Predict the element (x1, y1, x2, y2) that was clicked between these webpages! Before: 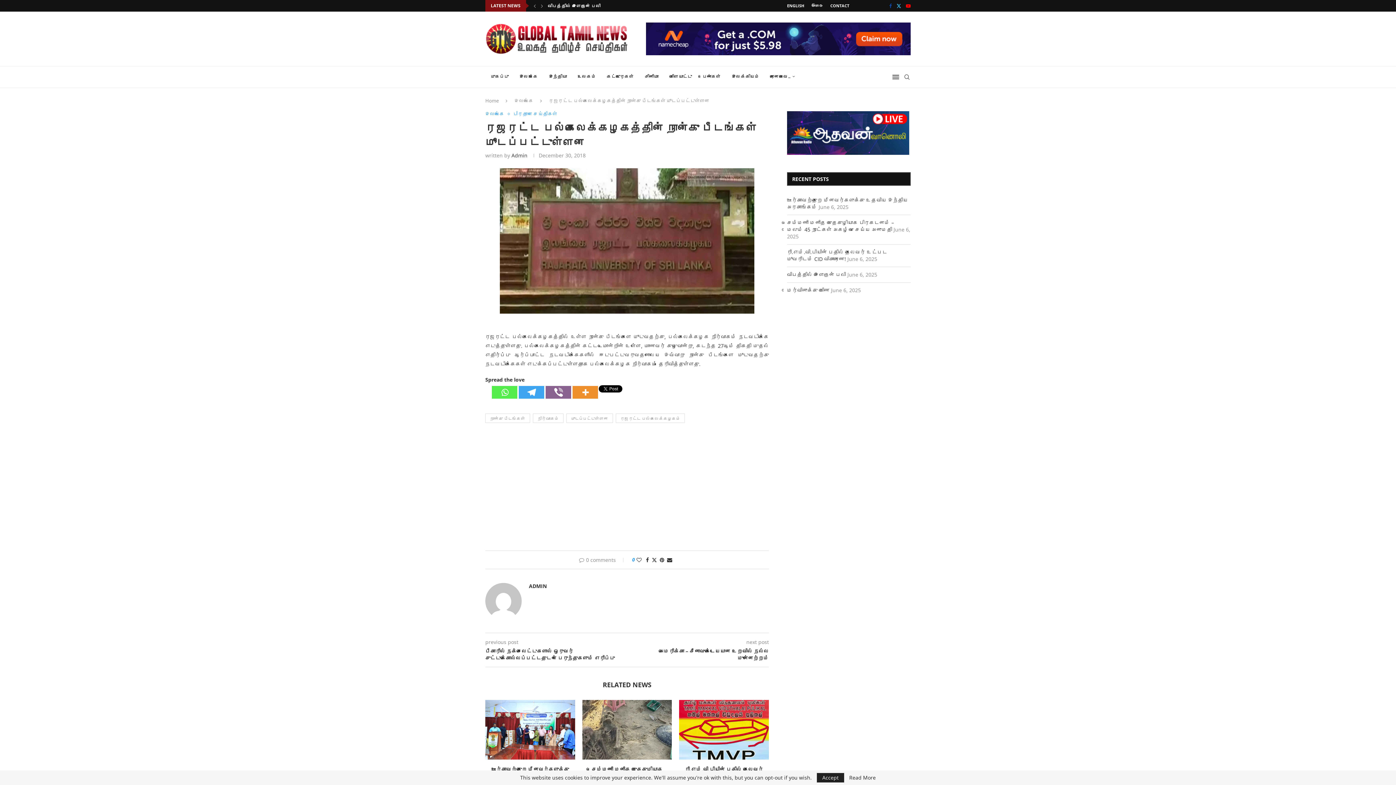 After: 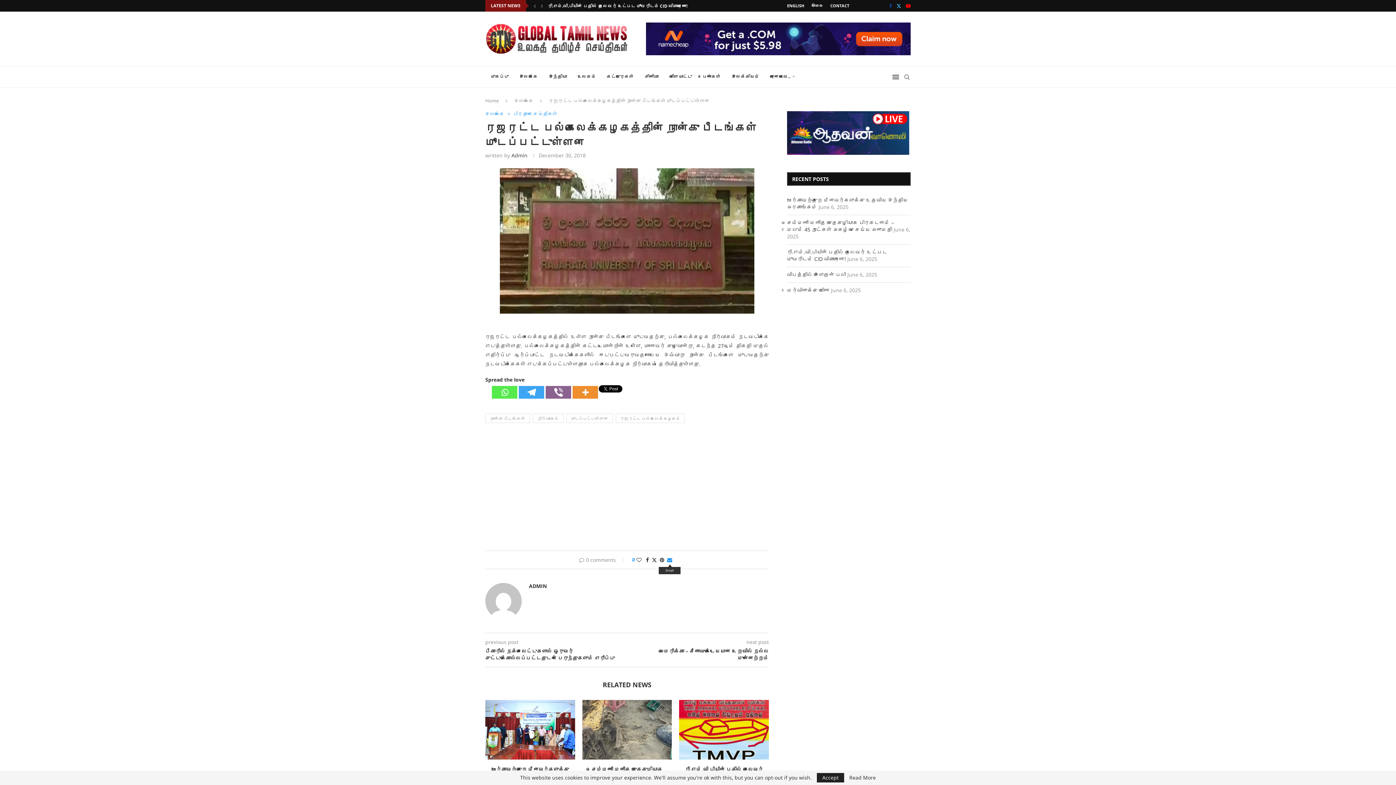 Action: label: Share via Email bbox: (667, 556, 672, 563)